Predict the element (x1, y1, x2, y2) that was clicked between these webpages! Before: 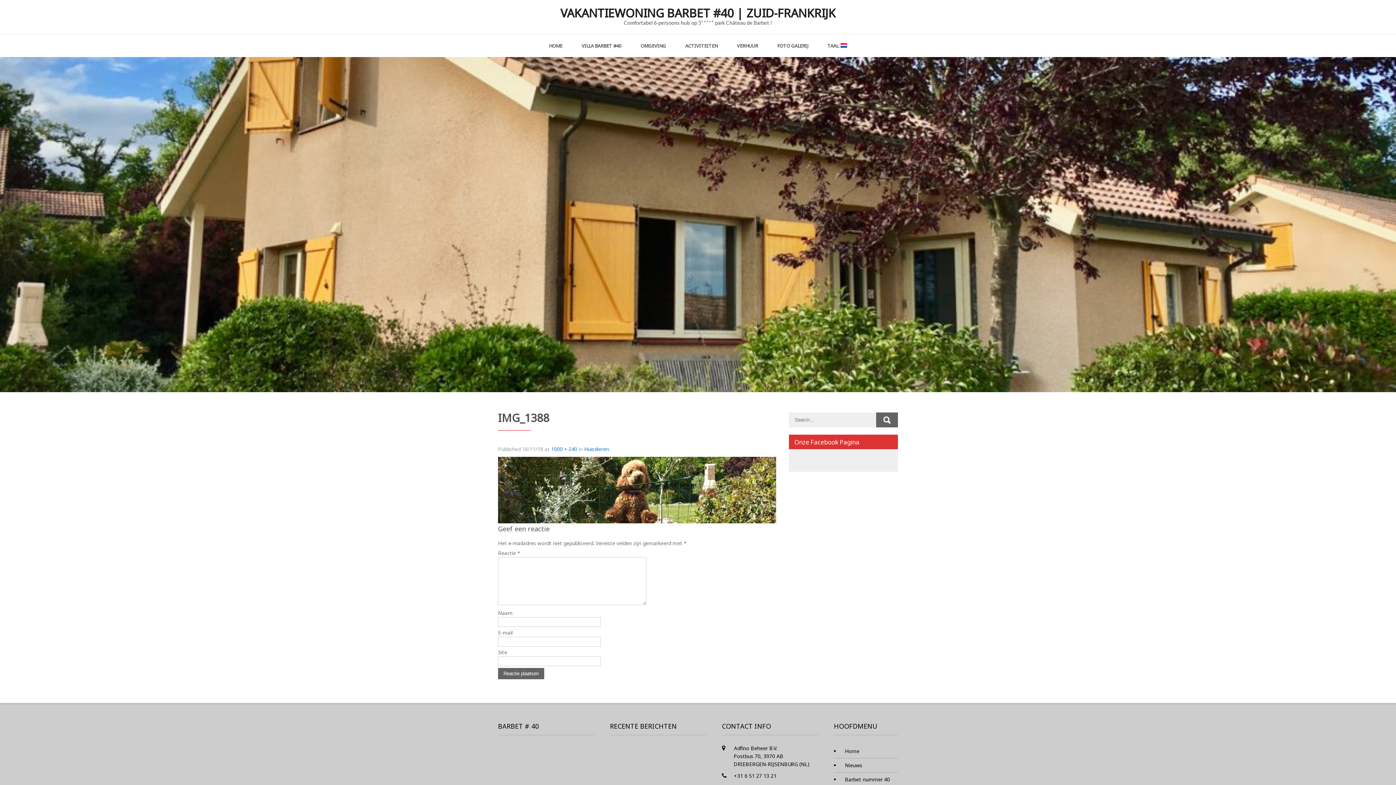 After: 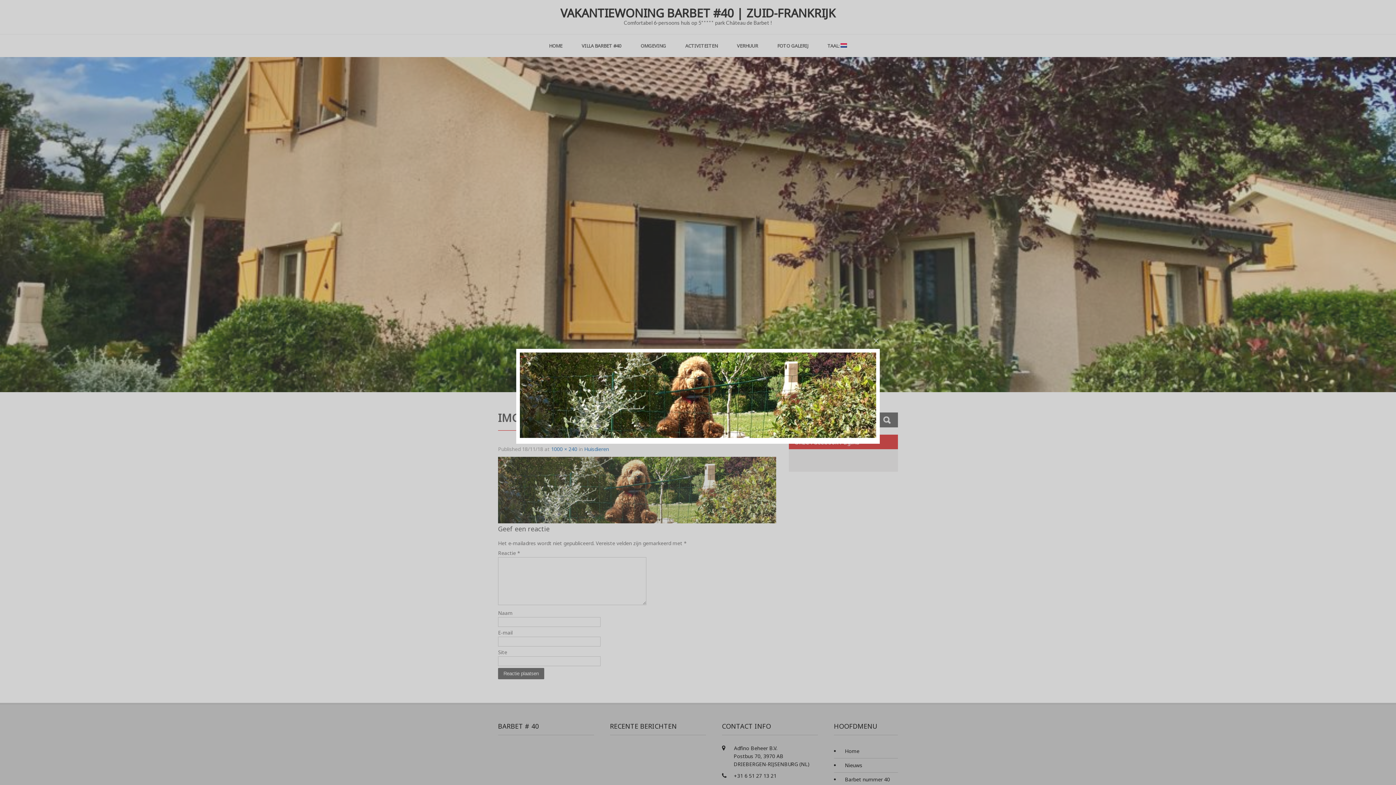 Action: bbox: (498, 518, 776, 525)